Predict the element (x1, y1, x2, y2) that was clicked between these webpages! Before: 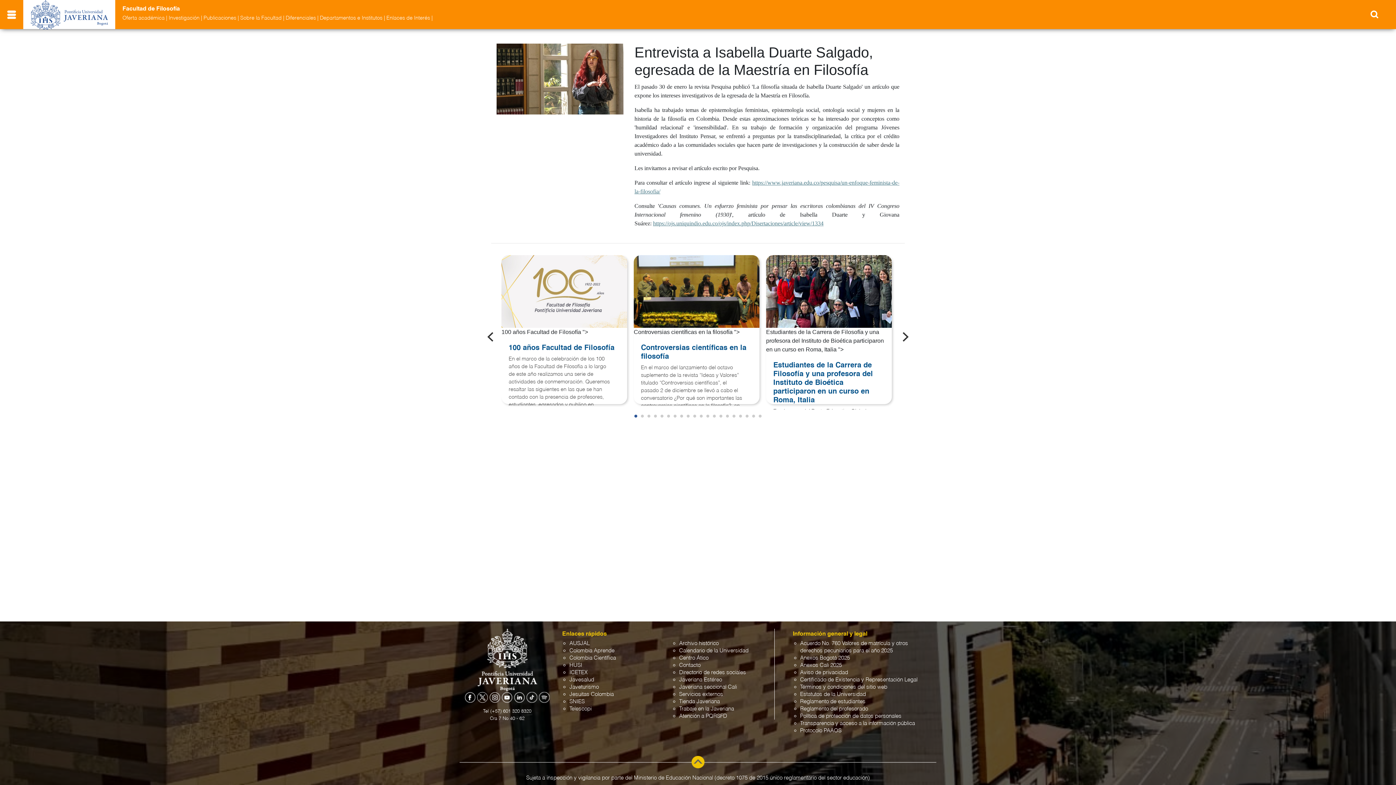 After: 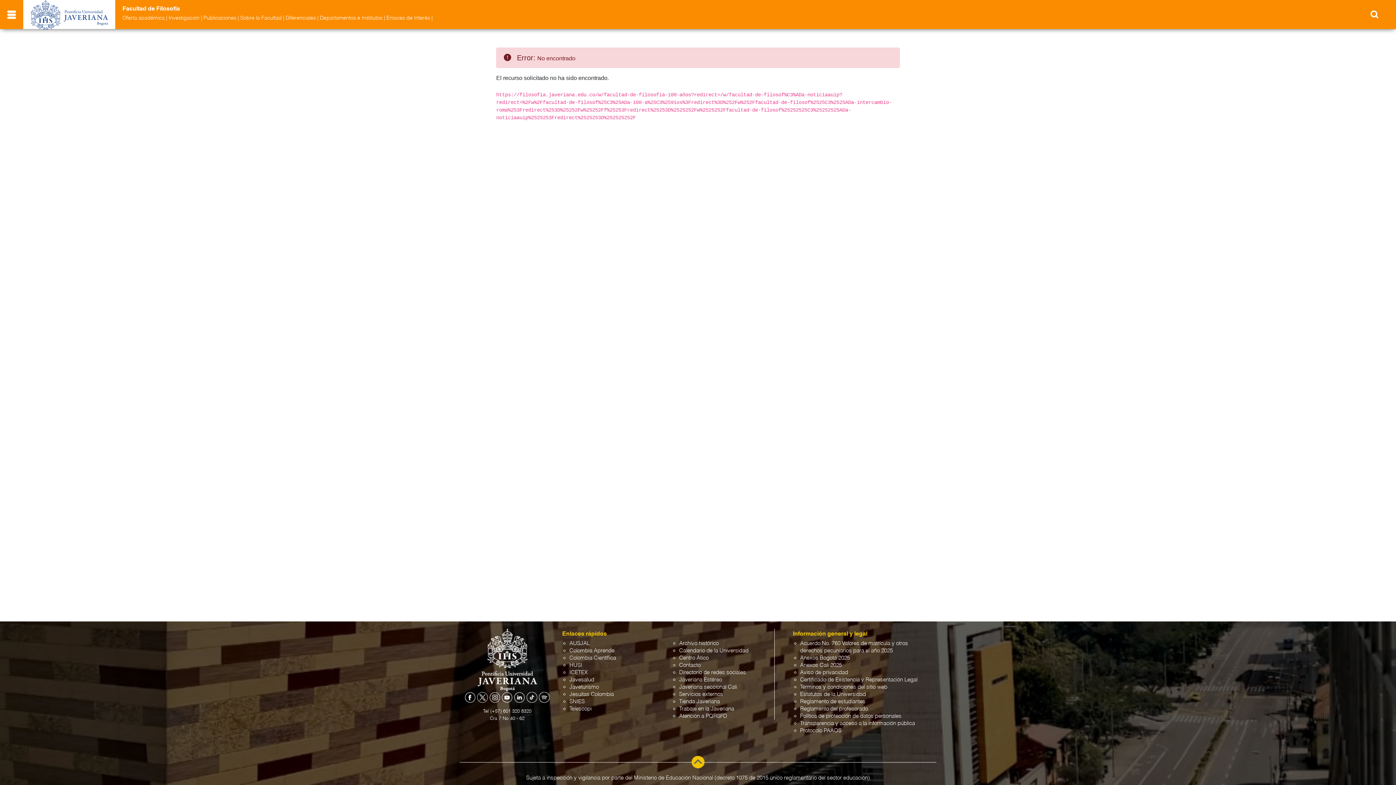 Action: label: 100 años Facultad de Filosofía bbox: (508, 344, 614, 355)